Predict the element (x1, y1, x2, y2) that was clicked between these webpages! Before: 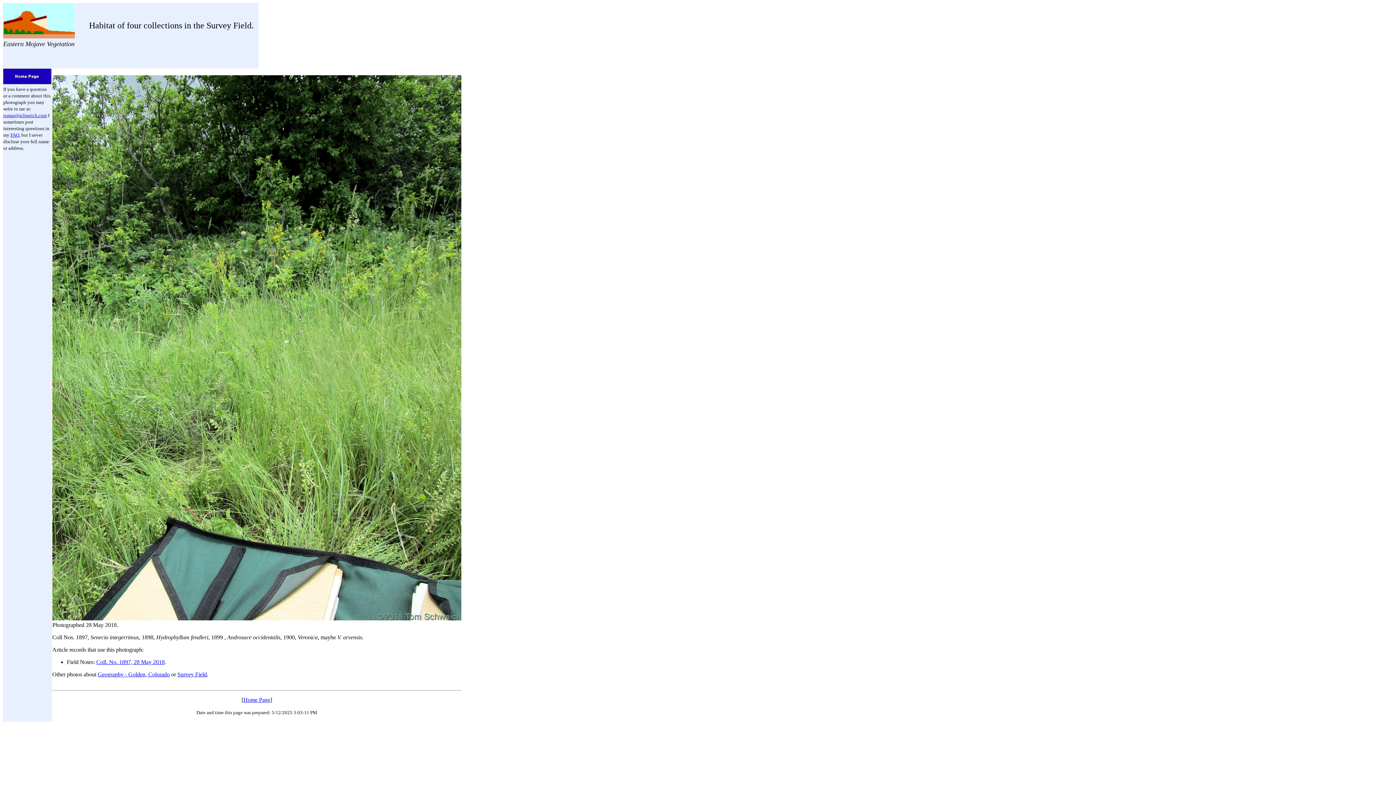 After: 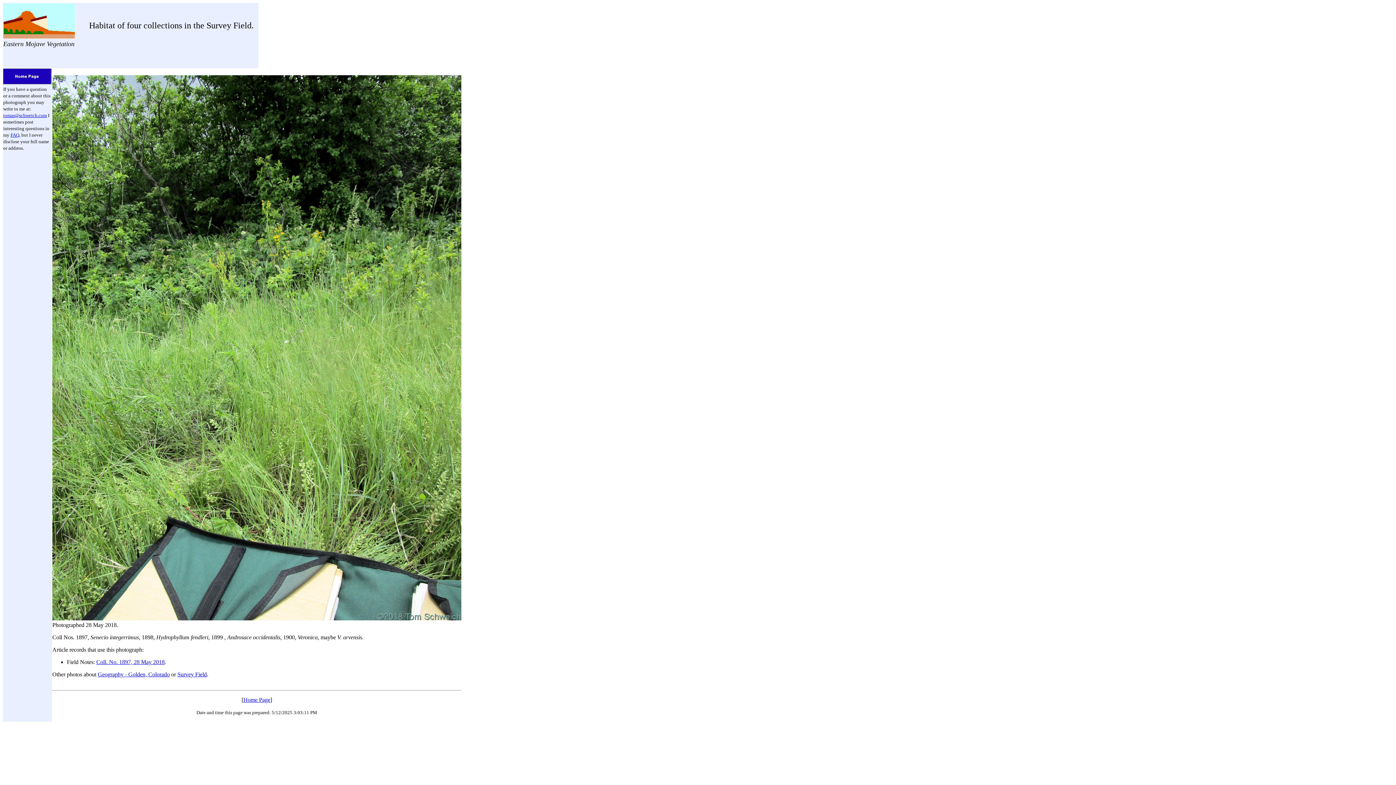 Action: label: Survey Field bbox: (177, 671, 206, 677)